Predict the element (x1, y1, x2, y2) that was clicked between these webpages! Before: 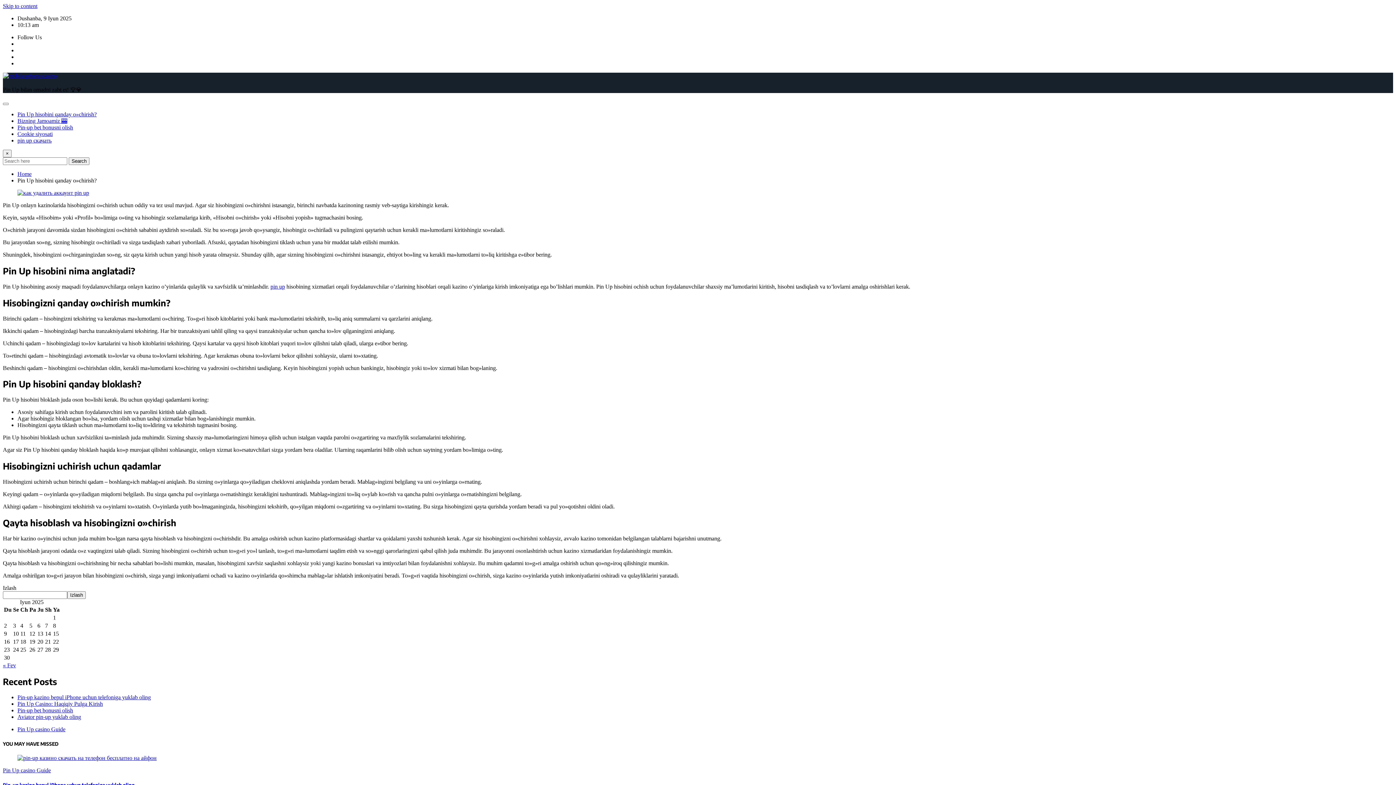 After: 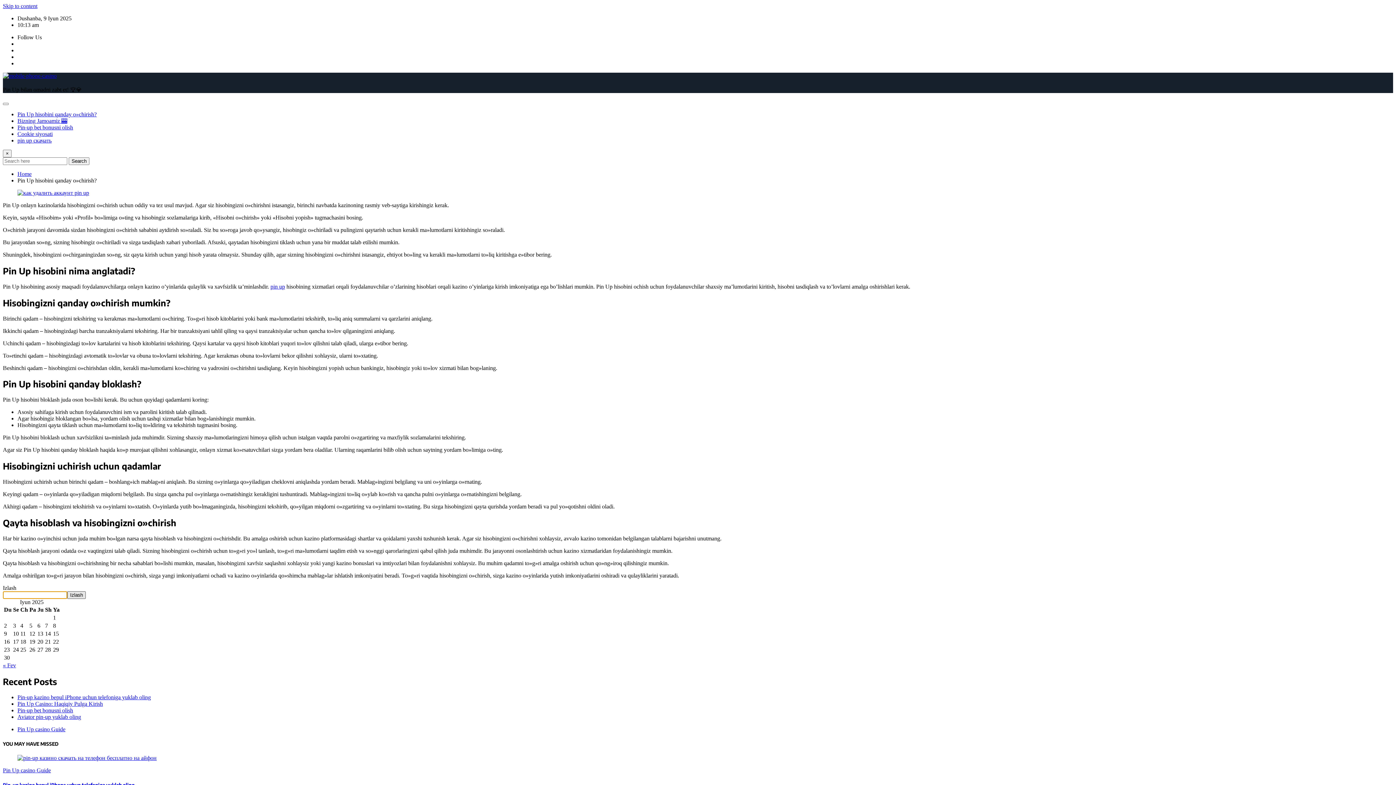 Action: label: Izlash bbox: (67, 591, 85, 599)